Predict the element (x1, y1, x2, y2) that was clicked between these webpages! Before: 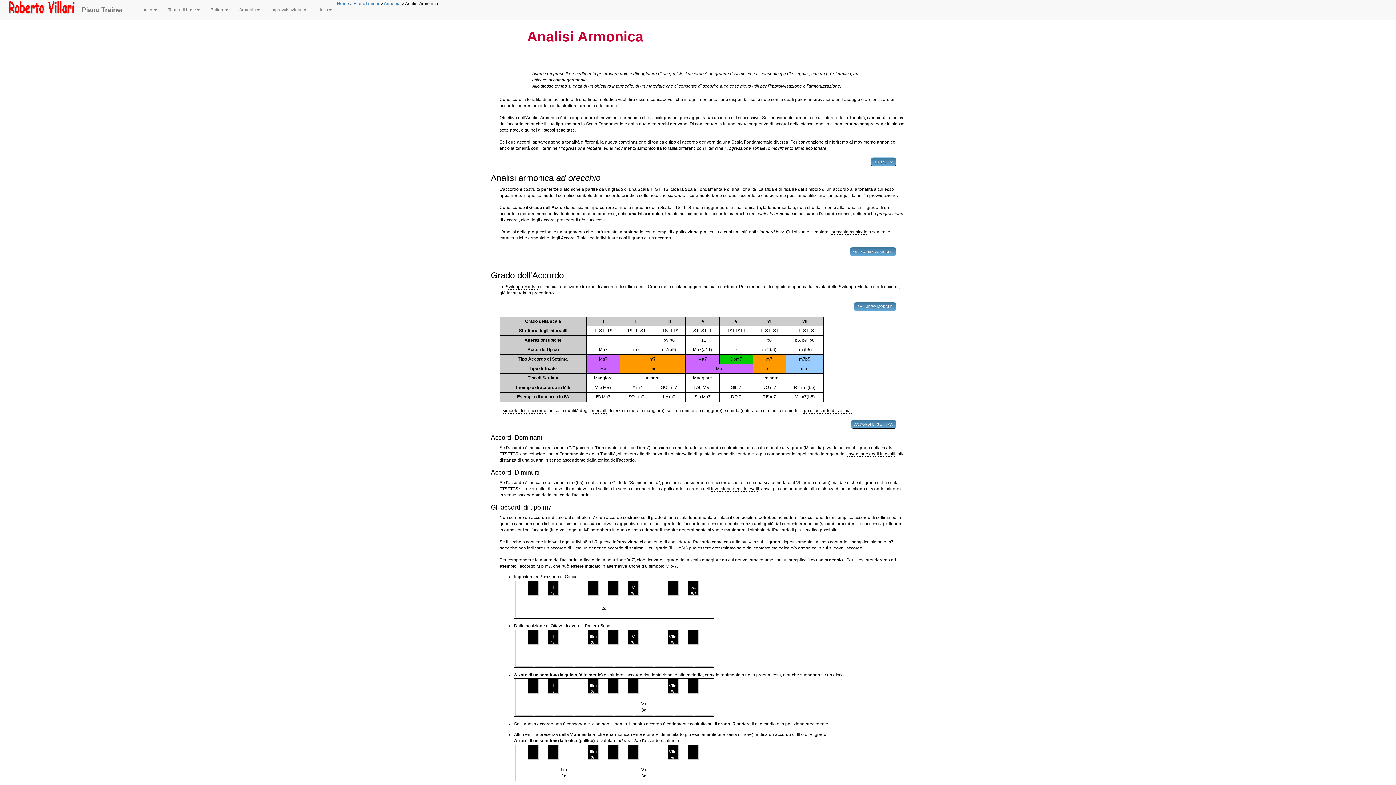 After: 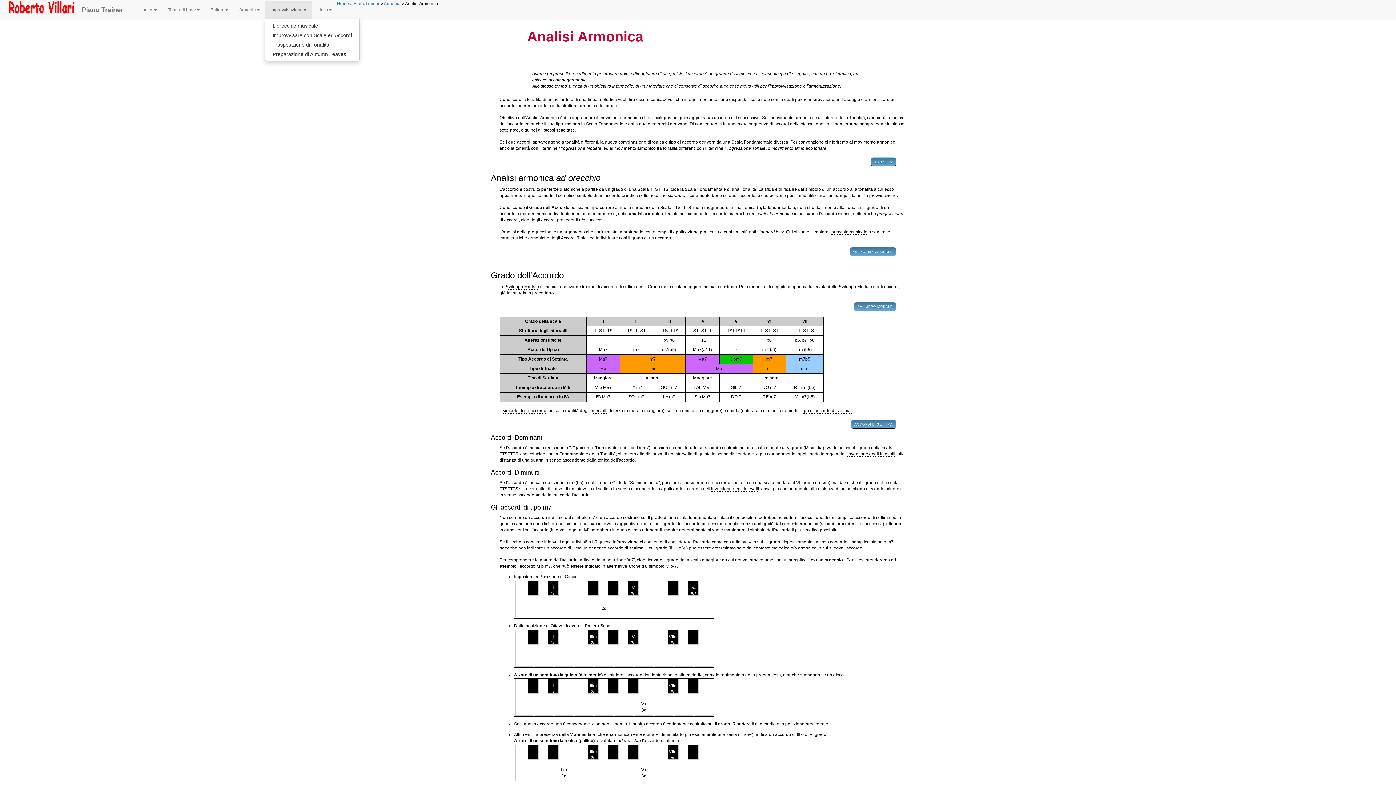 Action: label: Improvvisazione bbox: (265, 0, 312, 18)